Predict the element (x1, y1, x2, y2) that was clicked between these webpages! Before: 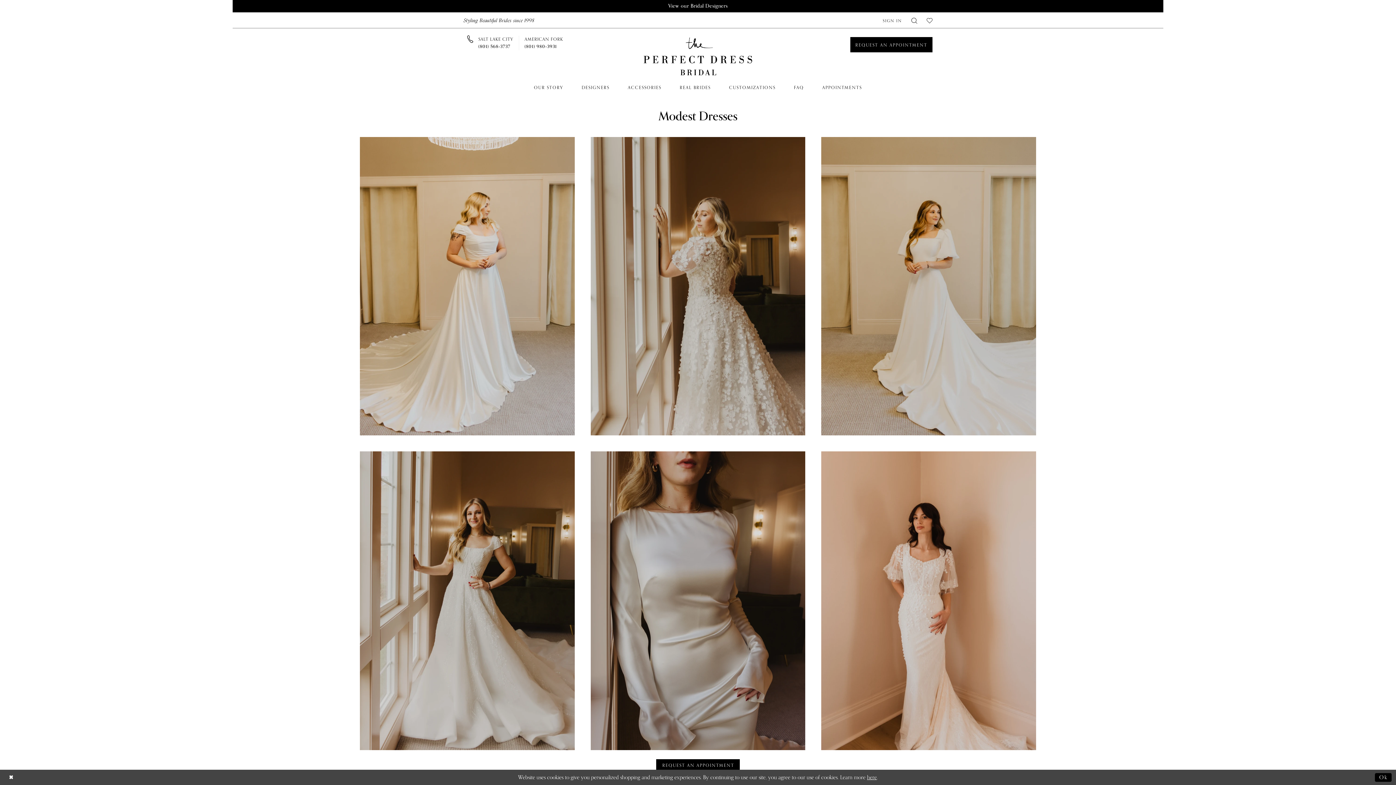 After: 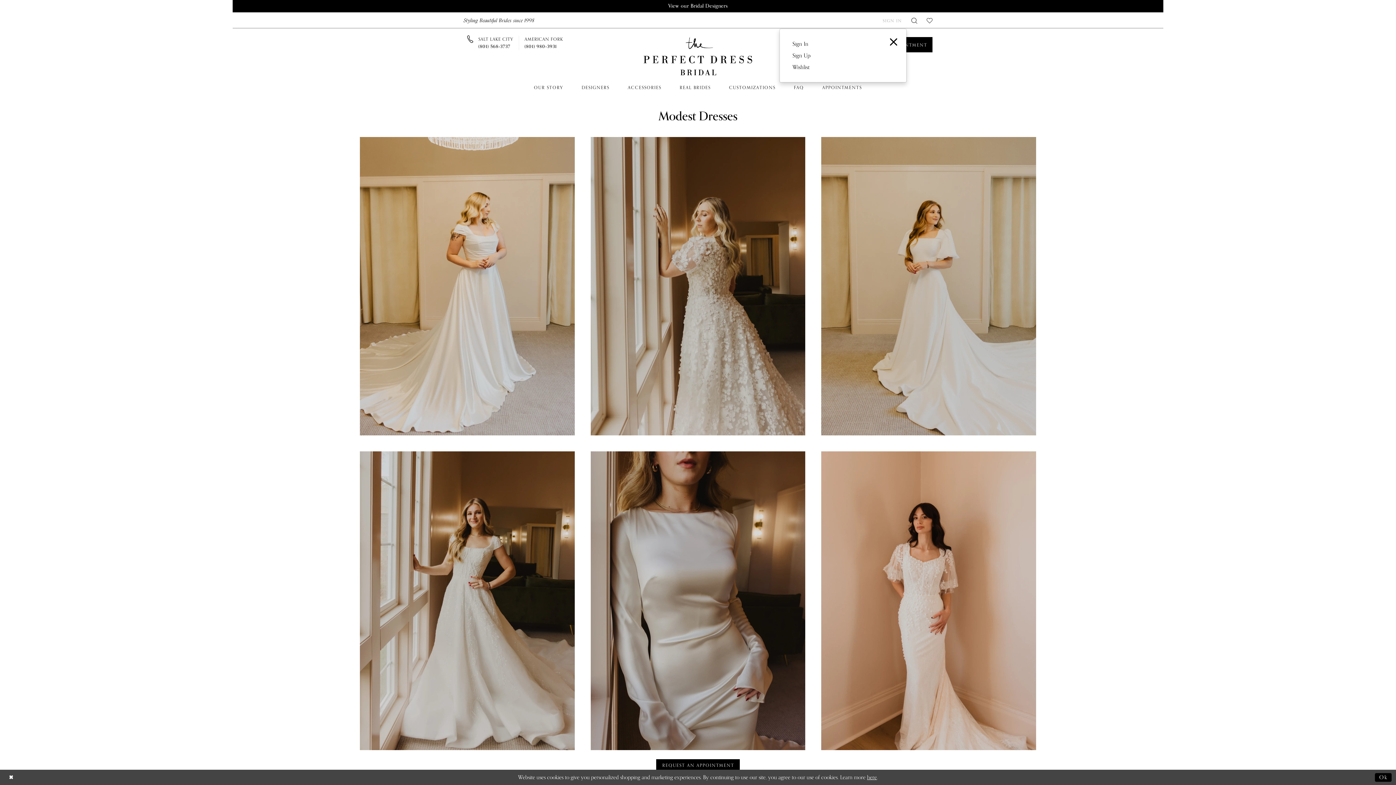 Action: label: Open Account Dialog bbox: (878, 12, 906, 28)